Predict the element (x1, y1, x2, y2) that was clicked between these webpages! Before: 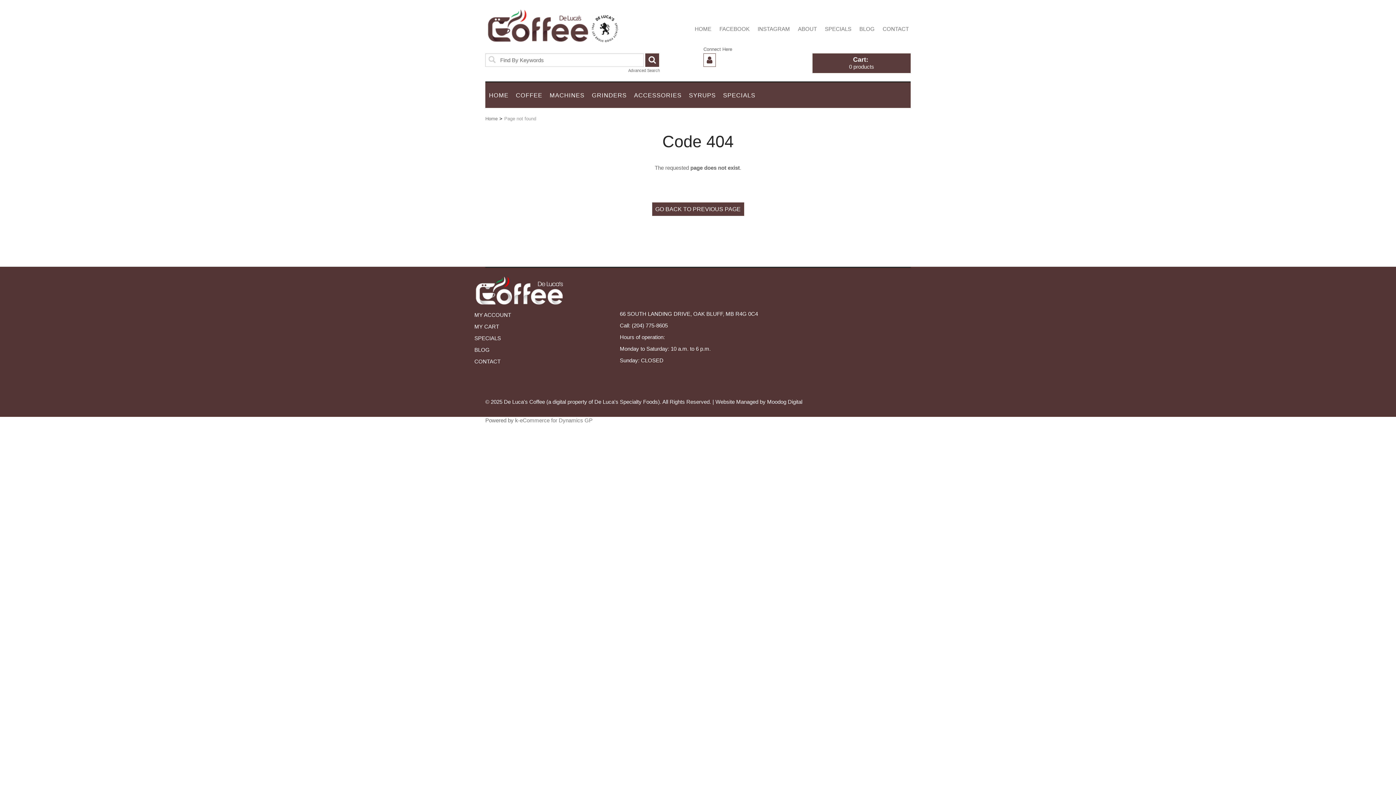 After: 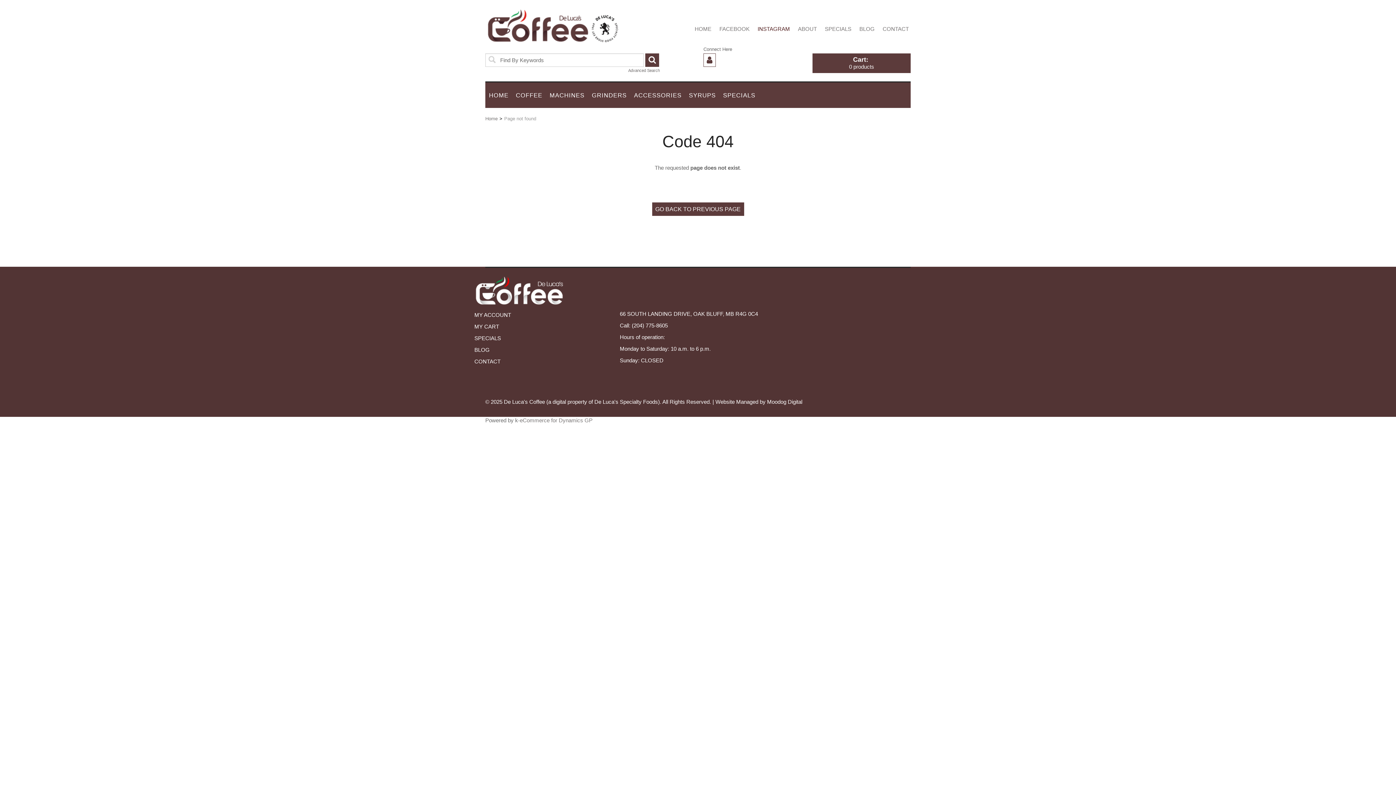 Action: label: INSTAGRAM bbox: (757, 25, 790, 32)